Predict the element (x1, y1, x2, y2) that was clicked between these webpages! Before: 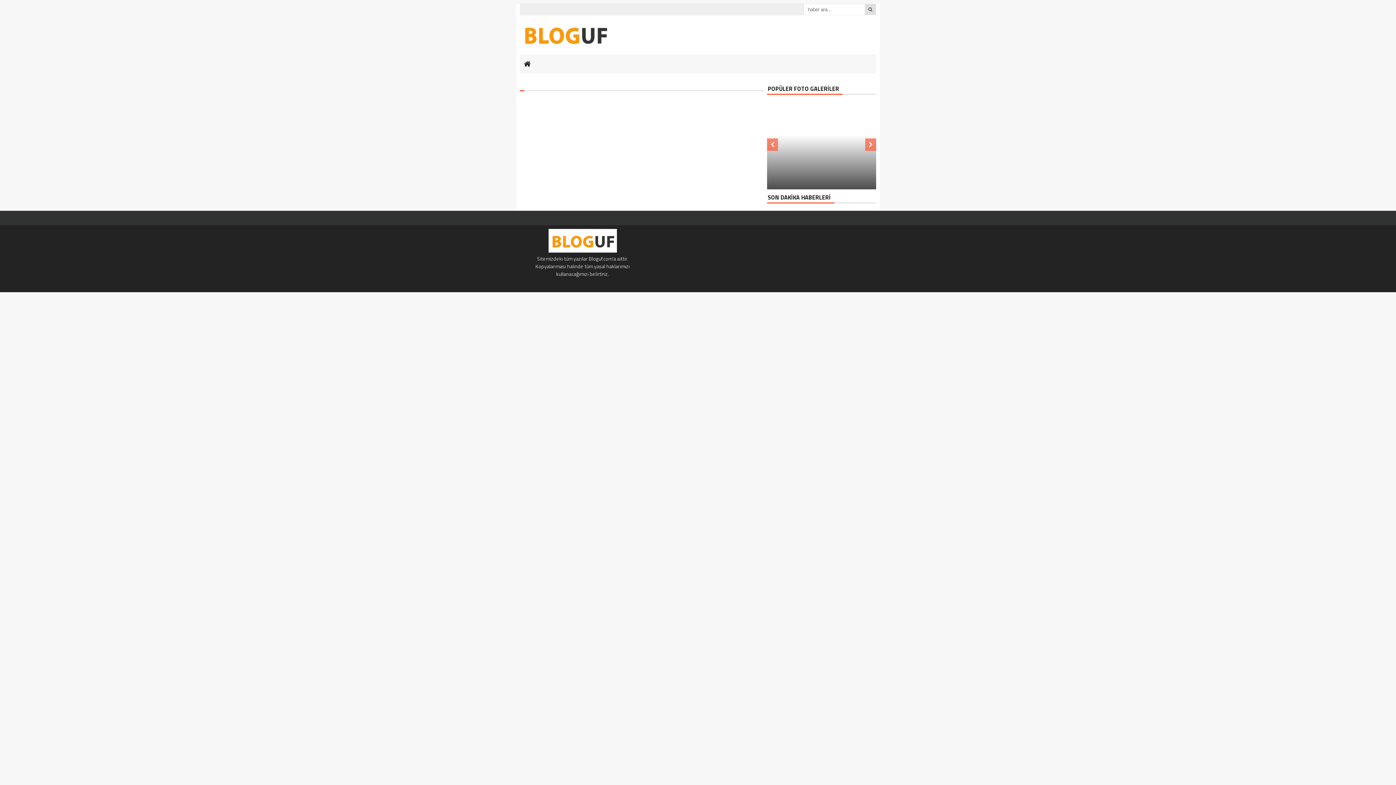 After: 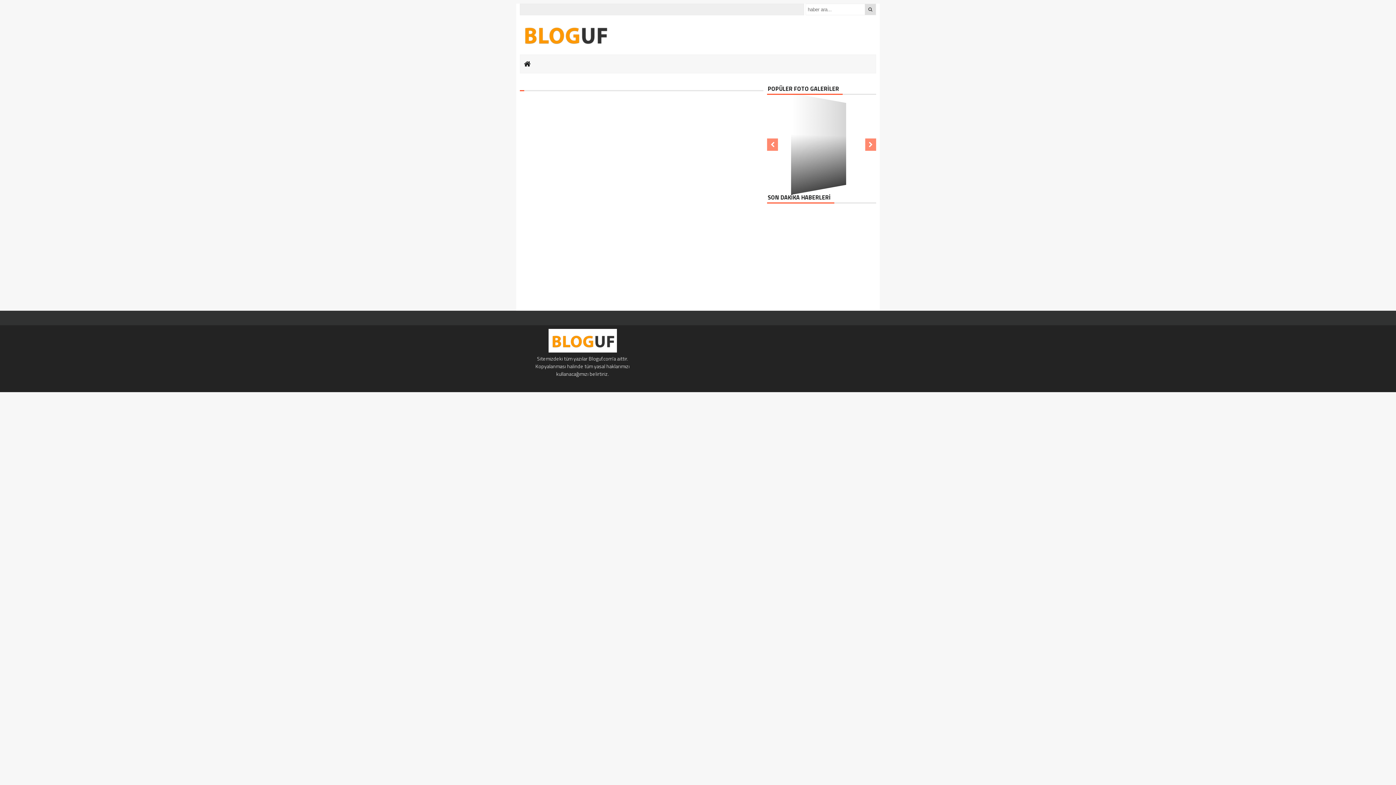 Action: bbox: (548, 246, 616, 254)